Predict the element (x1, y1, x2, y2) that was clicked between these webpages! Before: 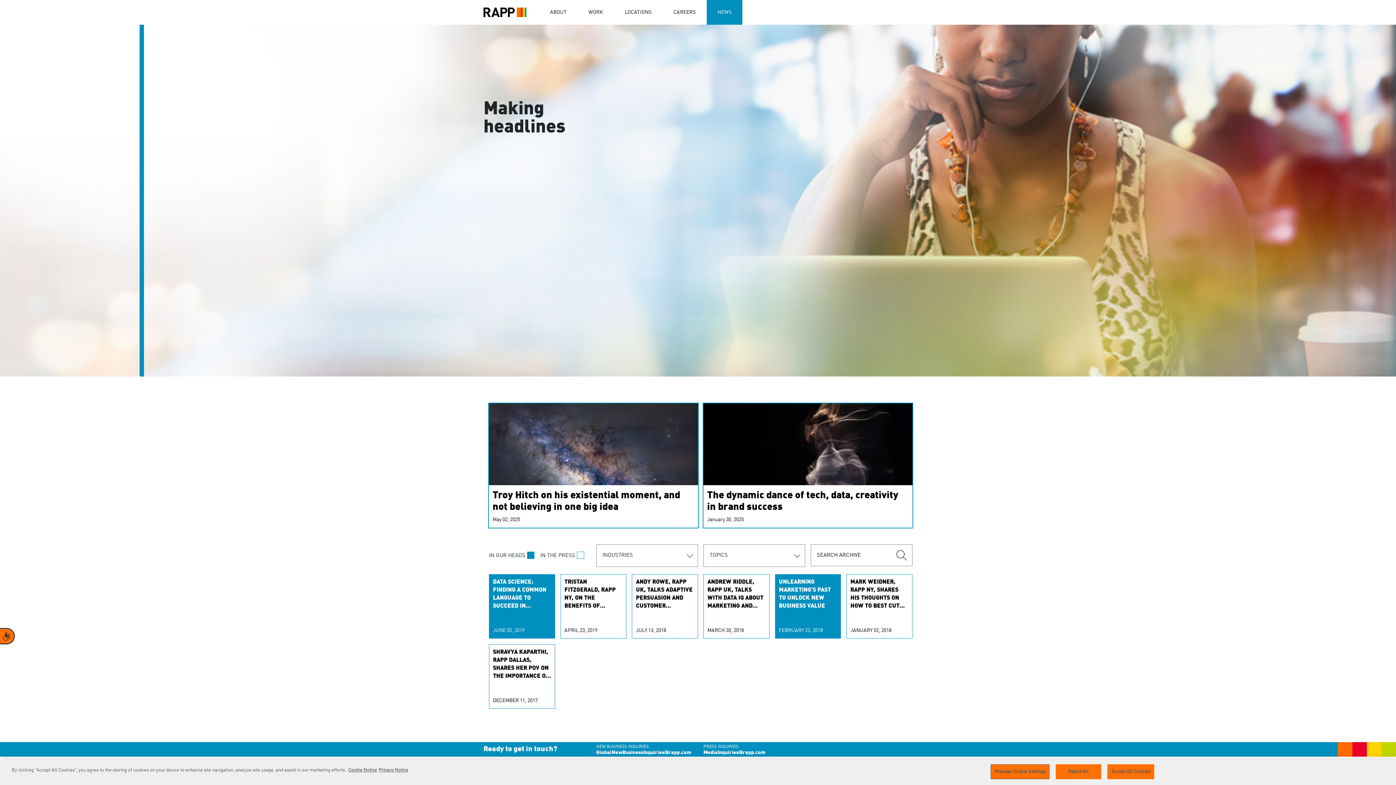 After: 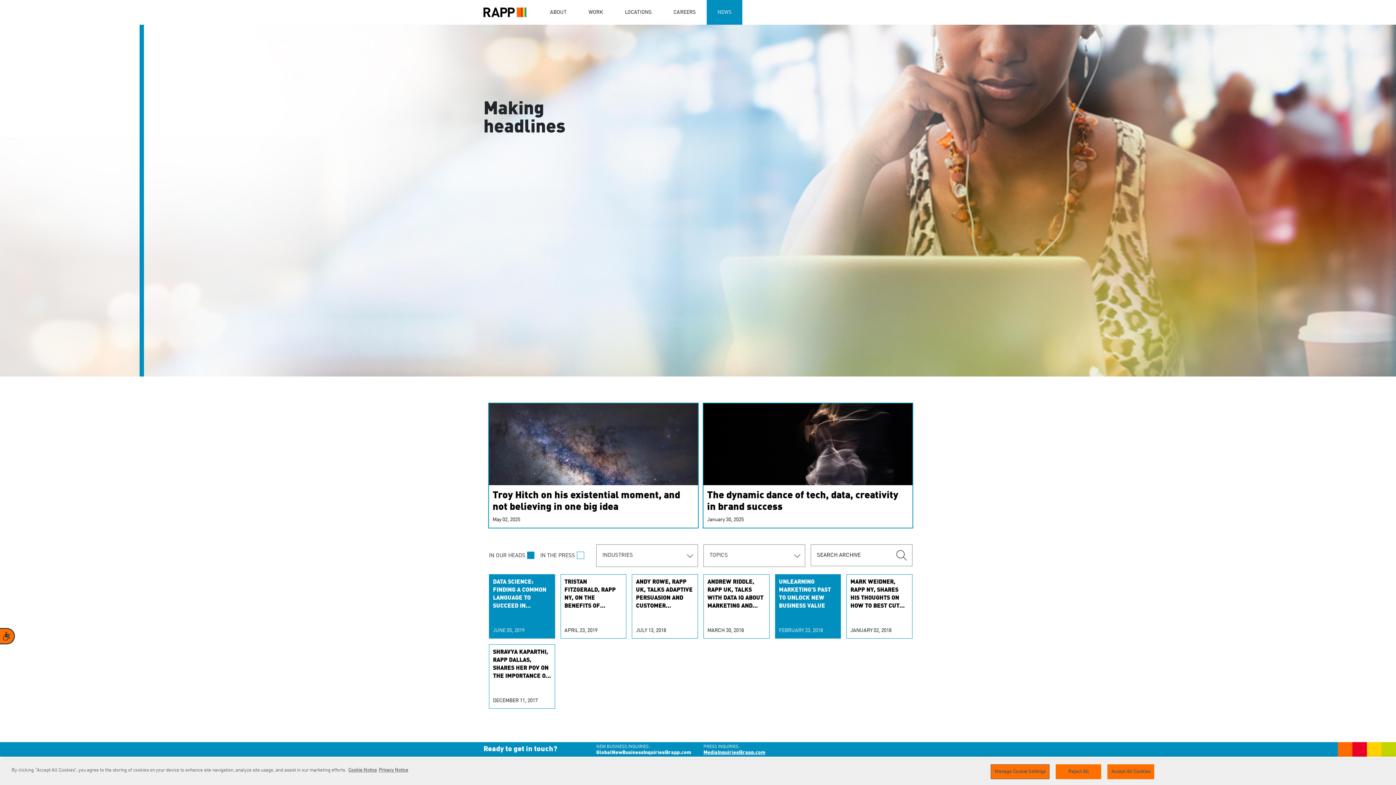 Action: label: MediaInquiries@rapp.com bbox: (703, 750, 800, 756)